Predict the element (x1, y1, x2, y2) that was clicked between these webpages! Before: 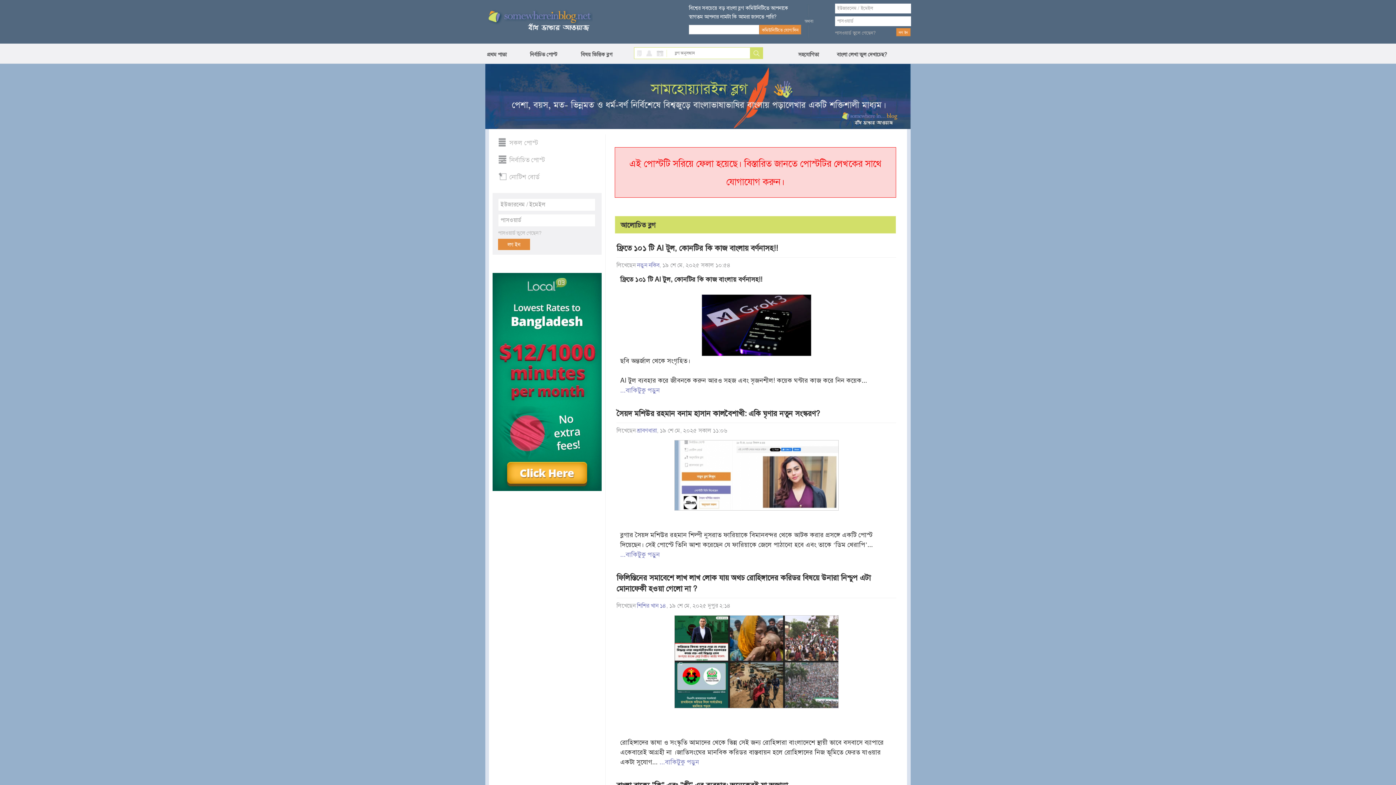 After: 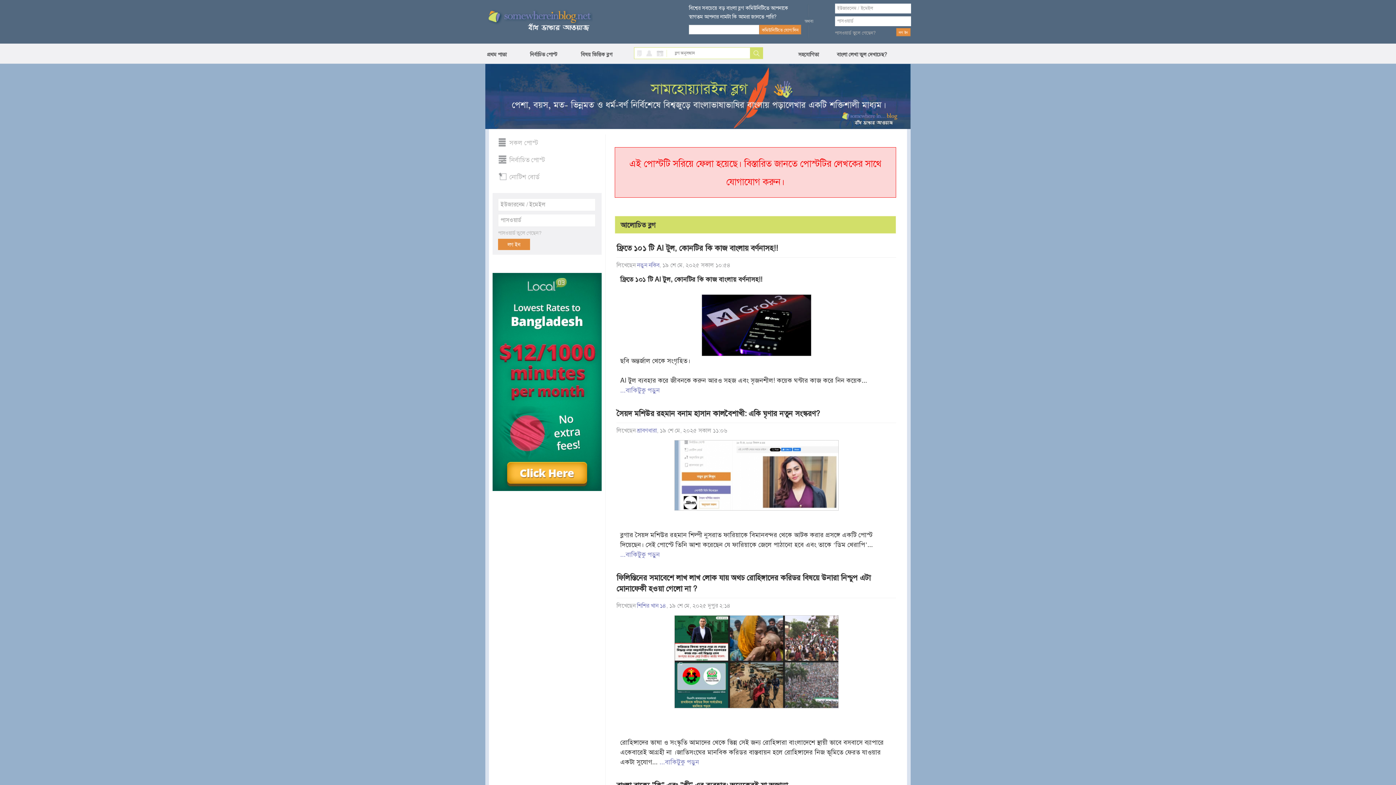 Action: bbox: (666, 49, 667, 57)